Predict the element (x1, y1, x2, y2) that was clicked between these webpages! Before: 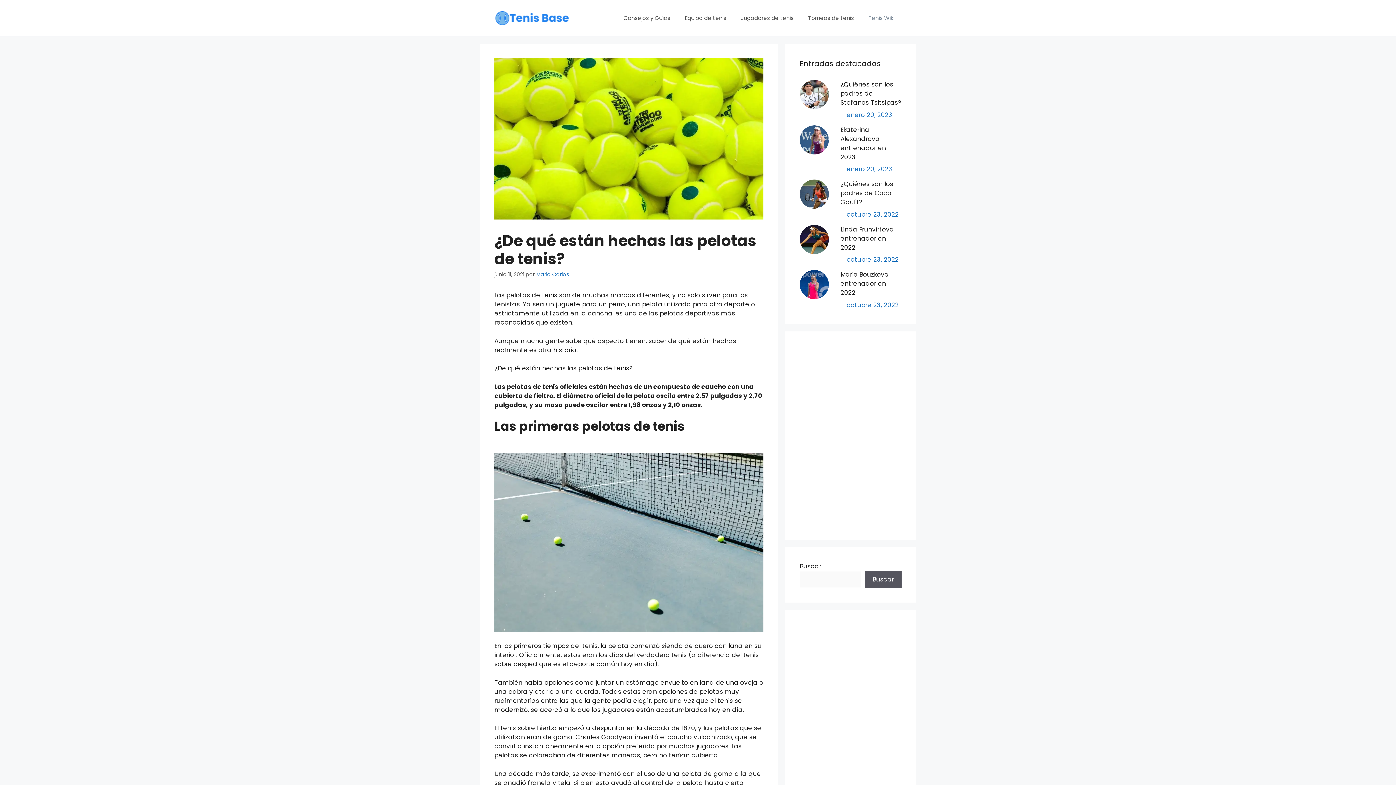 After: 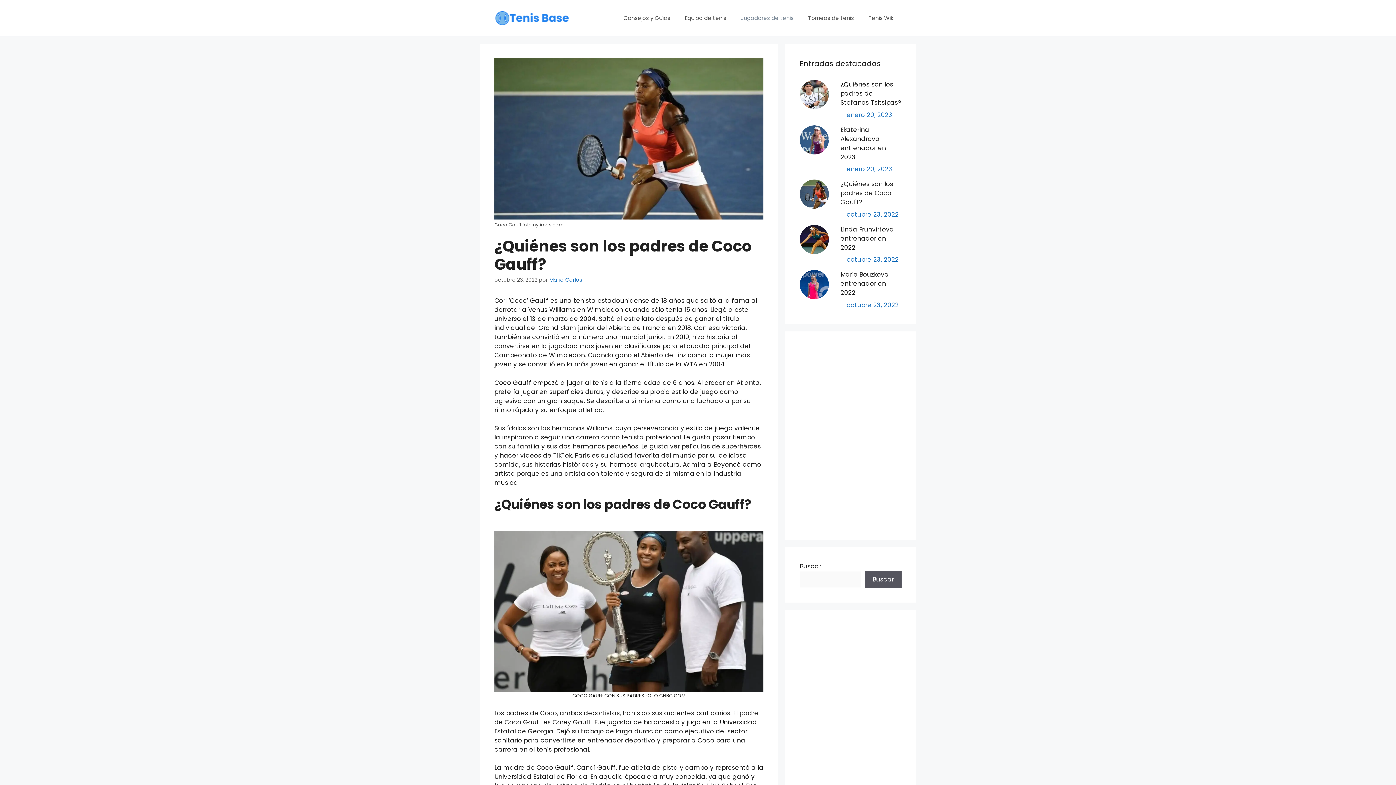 Action: bbox: (800, 202, 829, 210)